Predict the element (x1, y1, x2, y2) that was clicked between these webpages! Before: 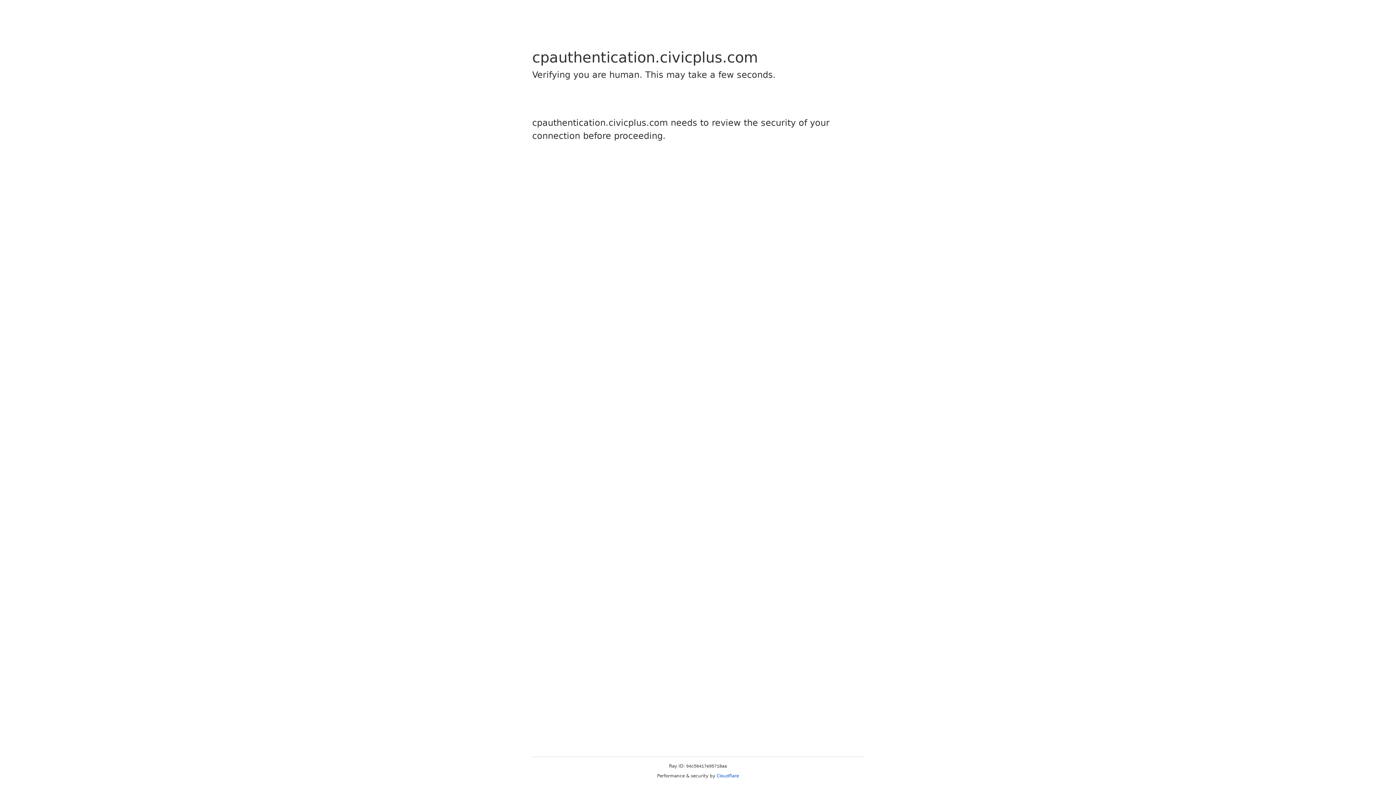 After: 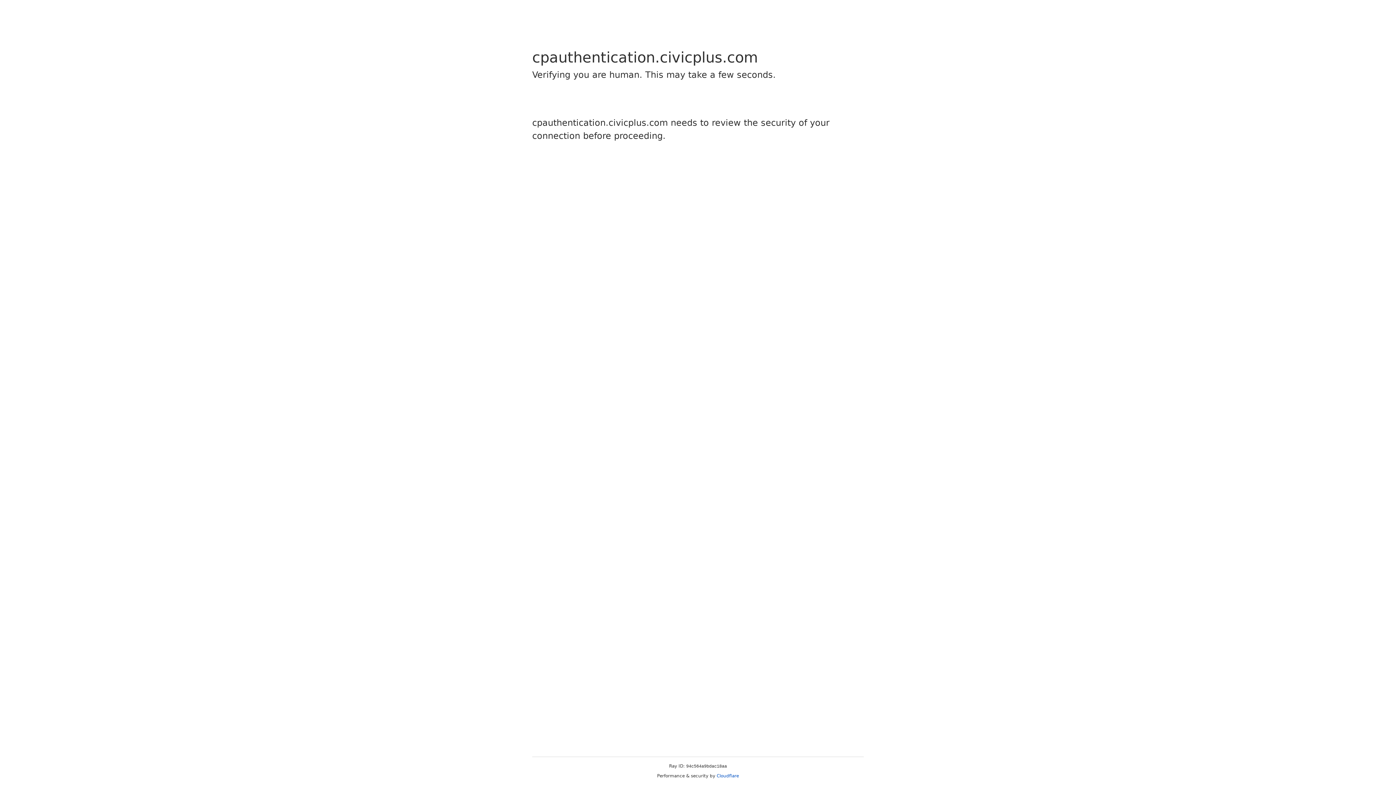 Action: bbox: (716, 773, 739, 778) label: Cloudflare